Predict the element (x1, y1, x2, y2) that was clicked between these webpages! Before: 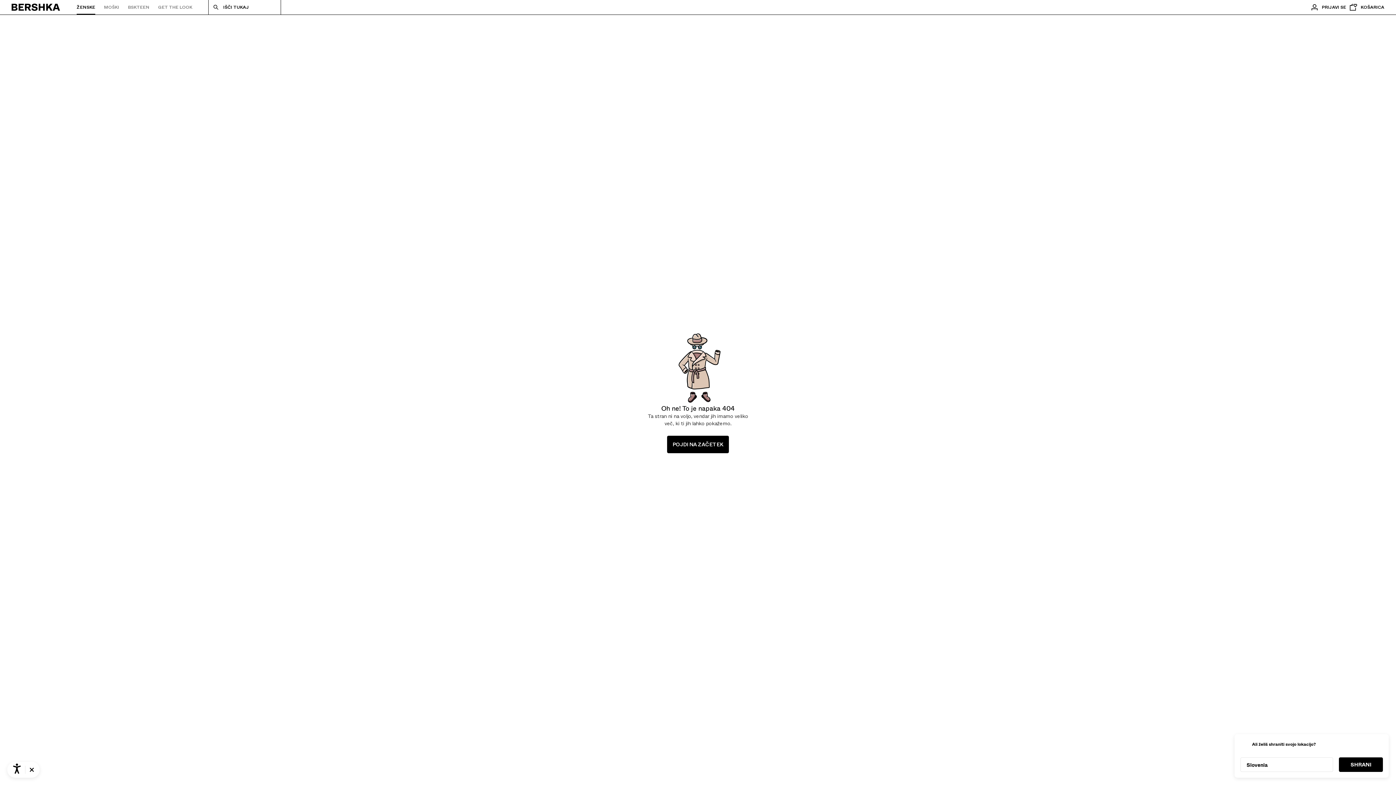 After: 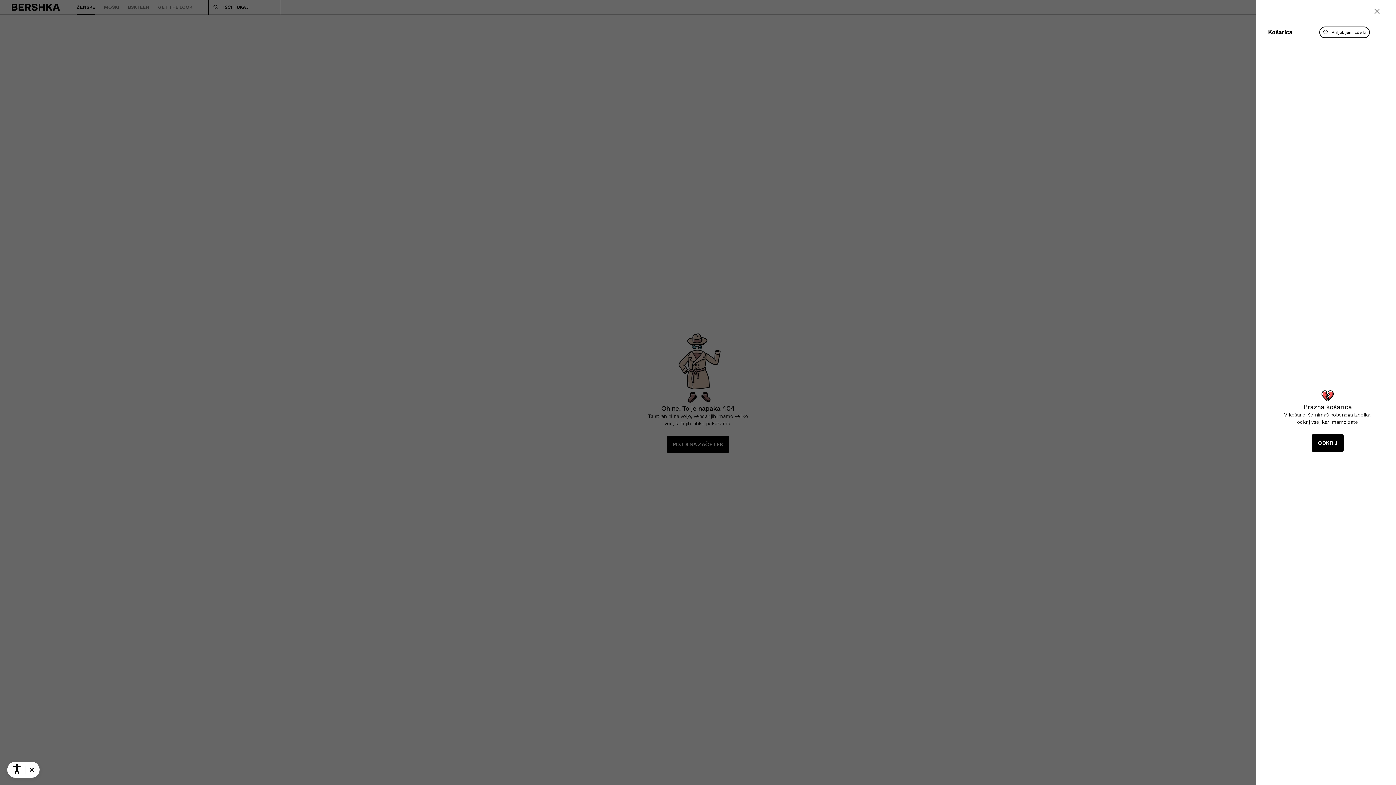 Action: bbox: (1346, 0, 1384, 14) label: Oglej si košarico